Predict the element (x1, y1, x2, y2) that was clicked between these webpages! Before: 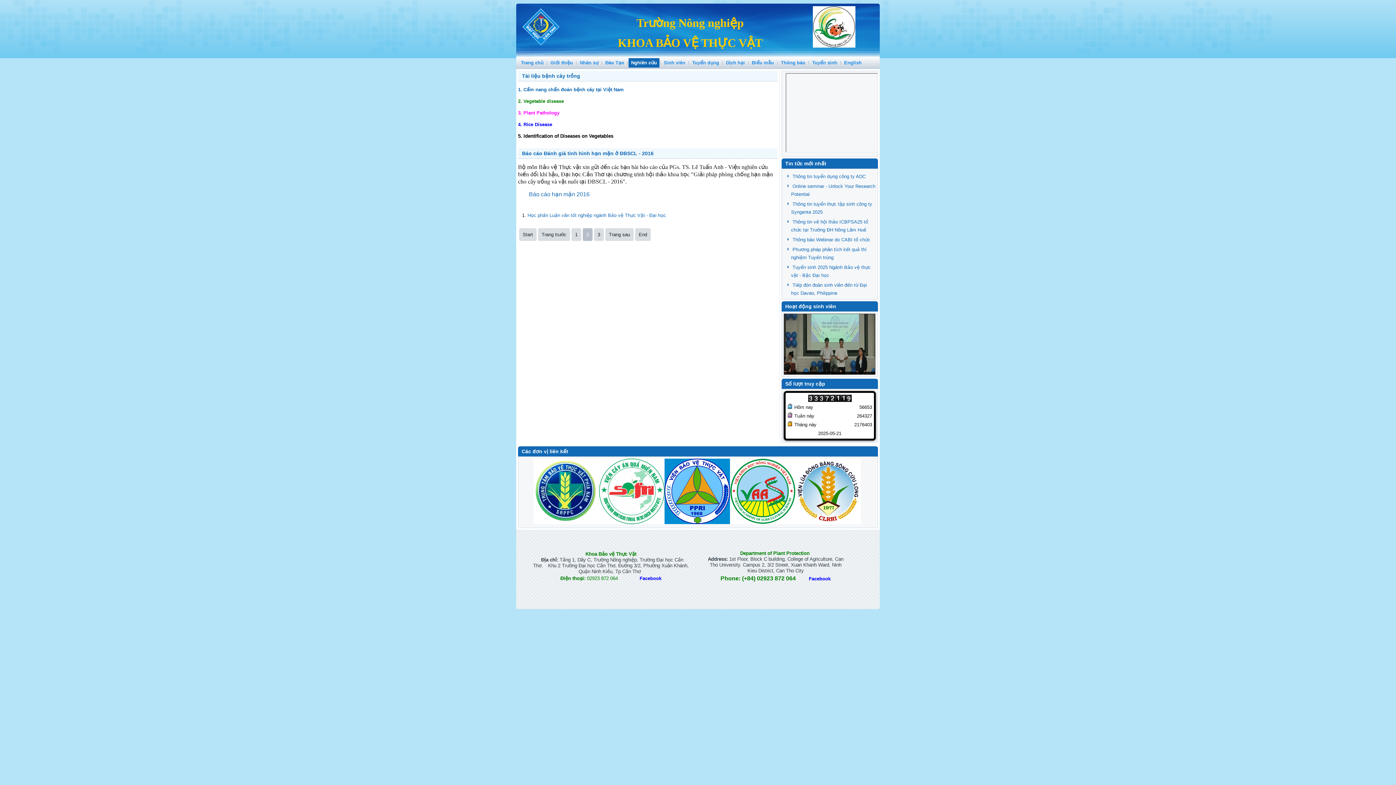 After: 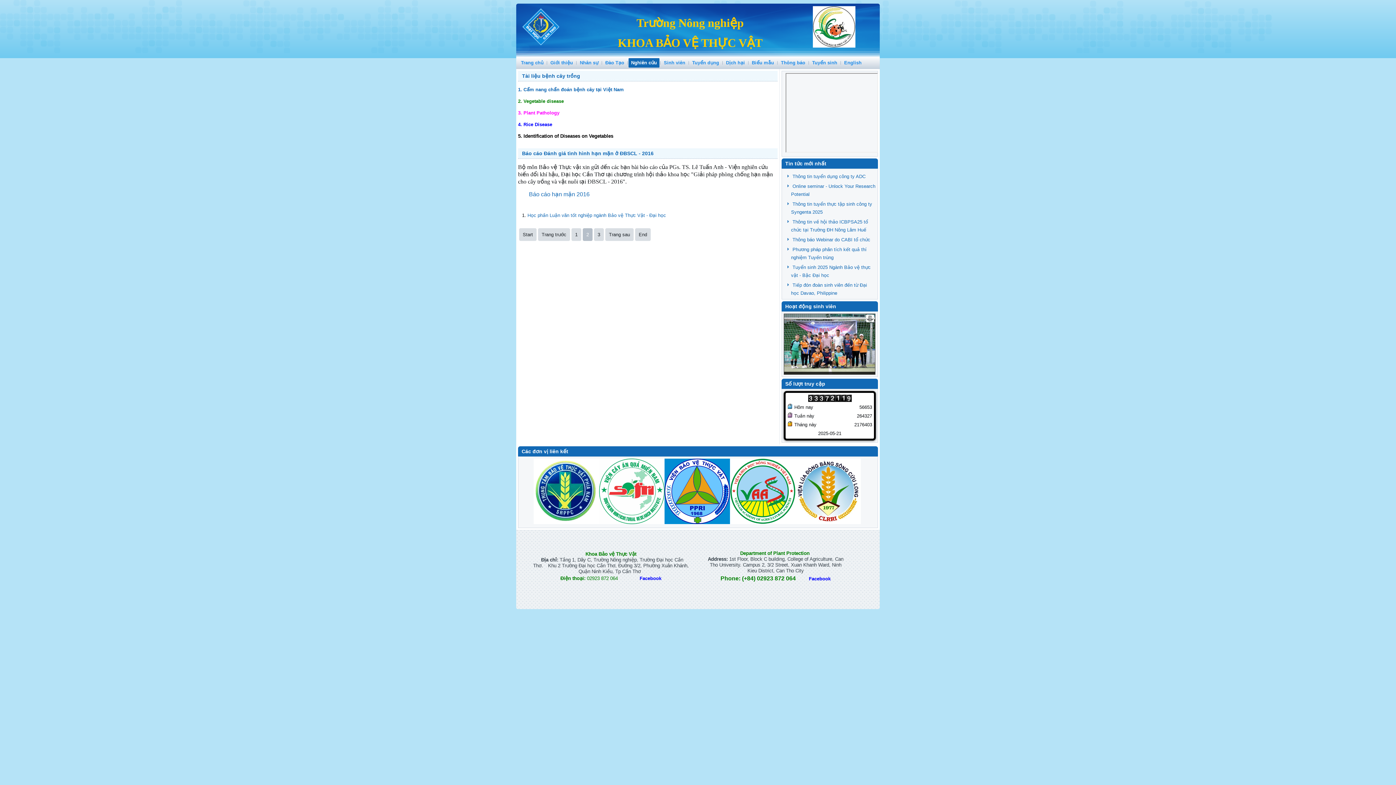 Action: bbox: (639, 576, 661, 581) label: Facebook